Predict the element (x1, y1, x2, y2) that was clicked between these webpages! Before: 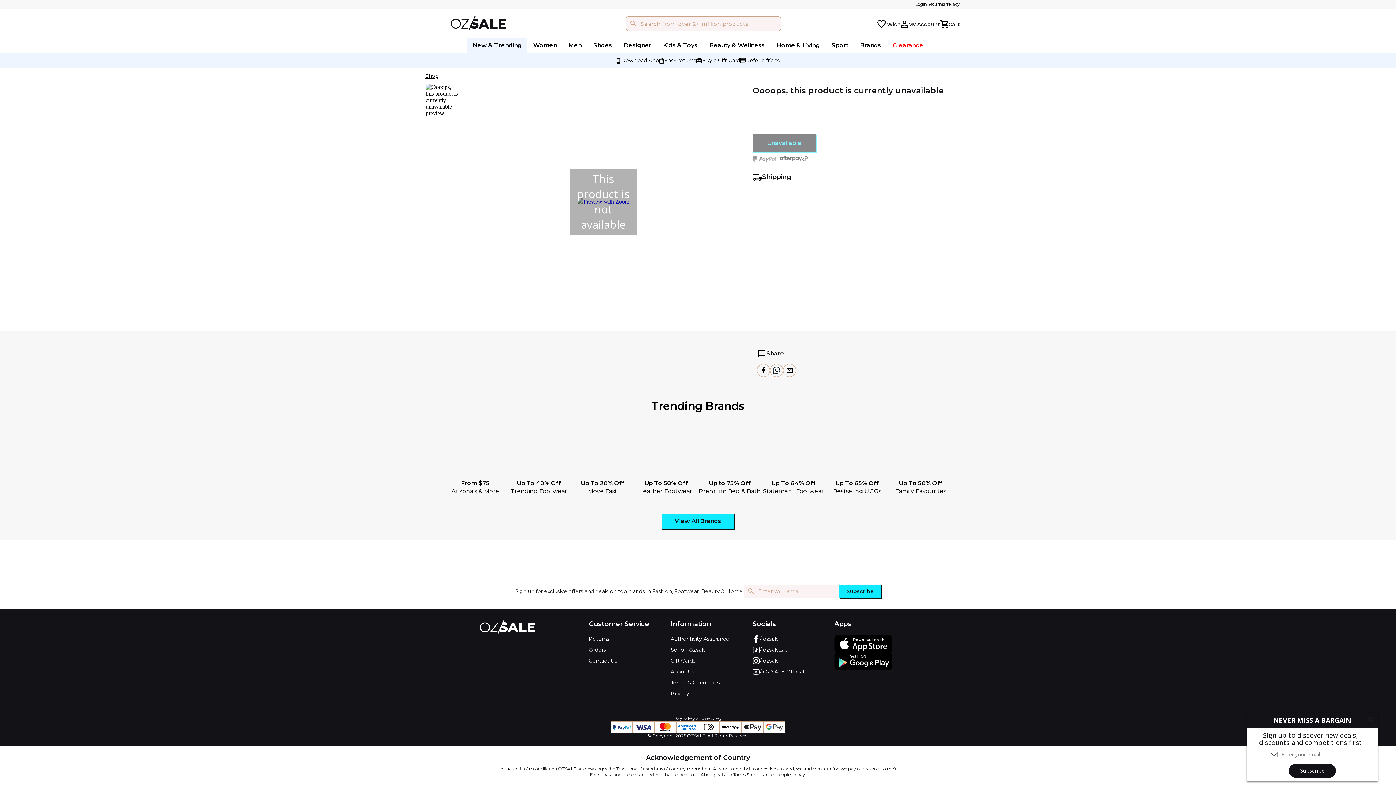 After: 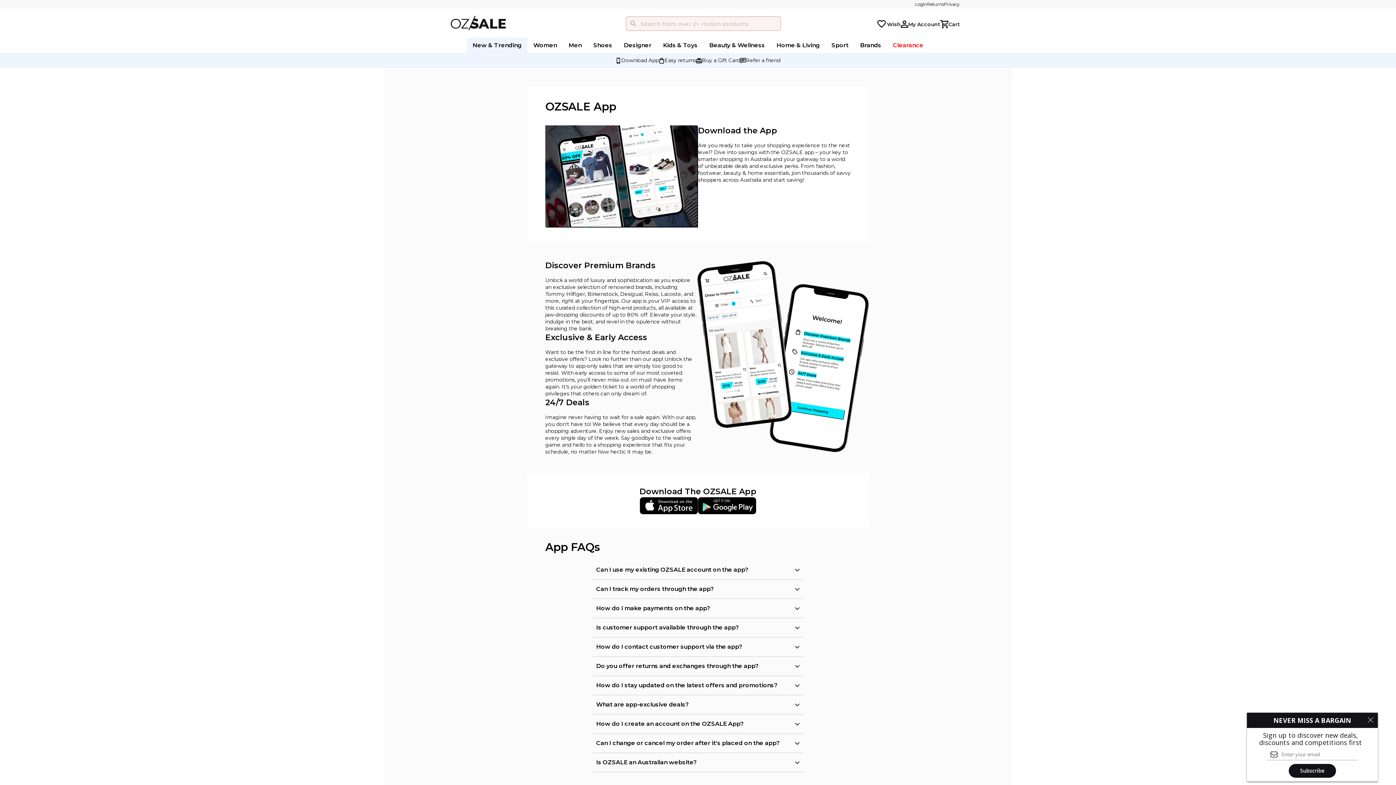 Action: label: Download App bbox: (621, 41, 658, 48)